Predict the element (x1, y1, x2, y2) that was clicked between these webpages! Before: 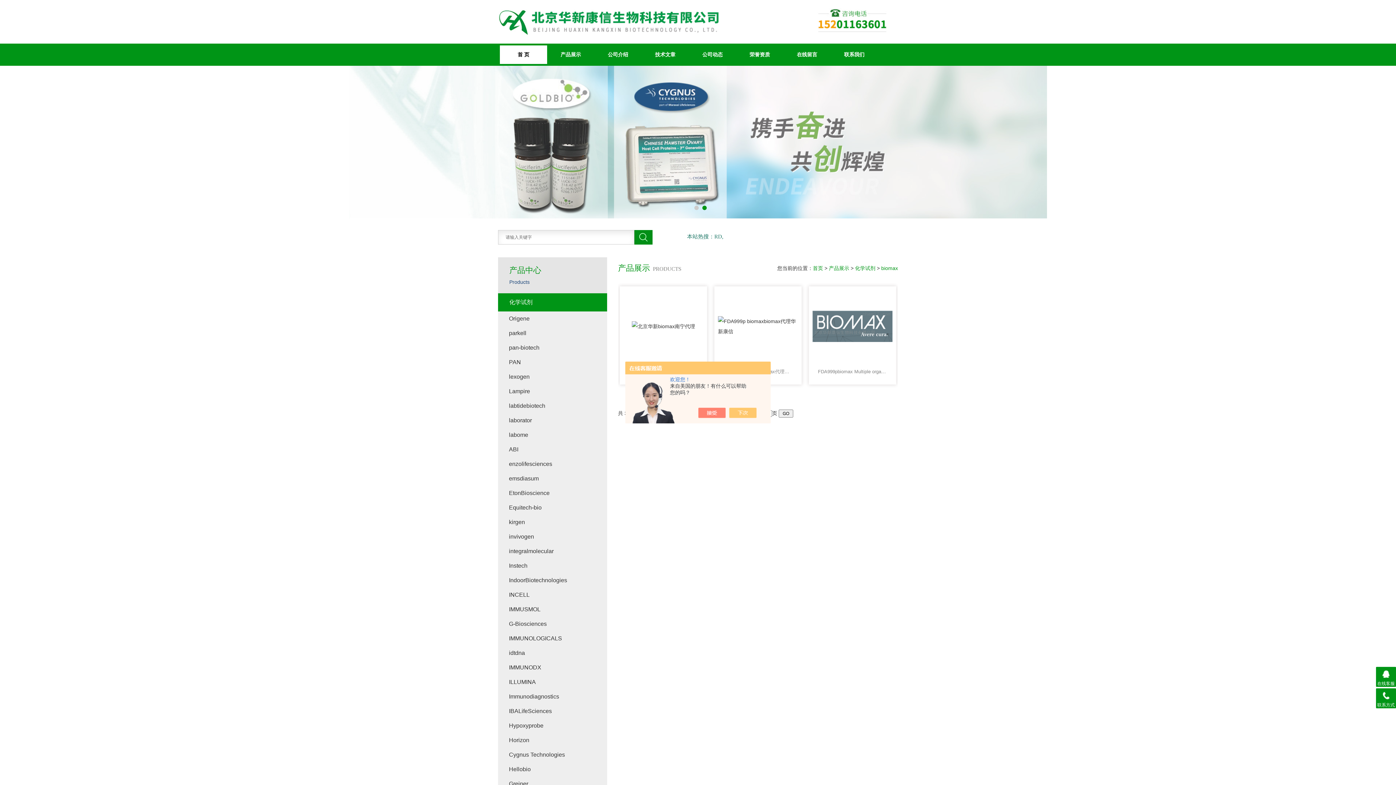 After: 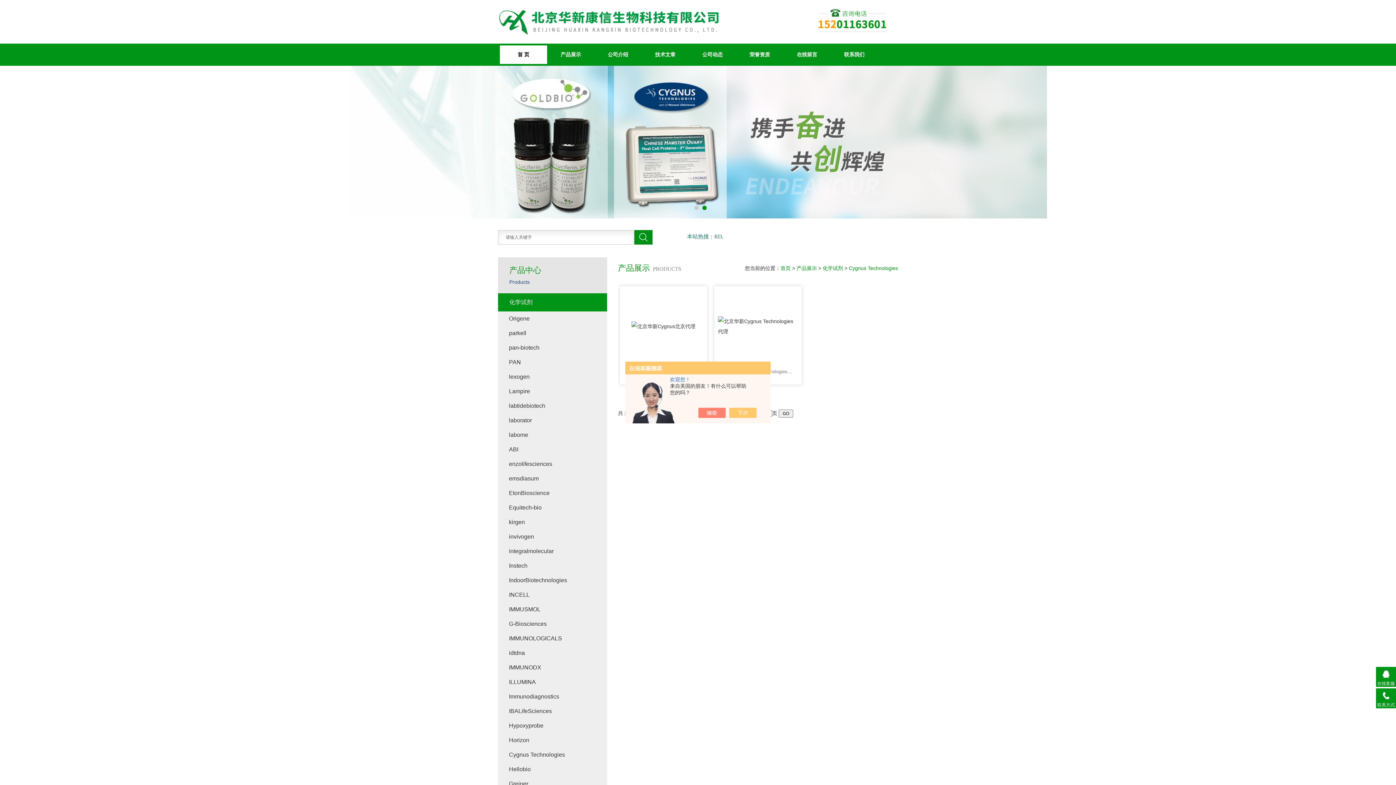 Action: label: Cygnus Technologies bbox: (505, 748, 607, 762)